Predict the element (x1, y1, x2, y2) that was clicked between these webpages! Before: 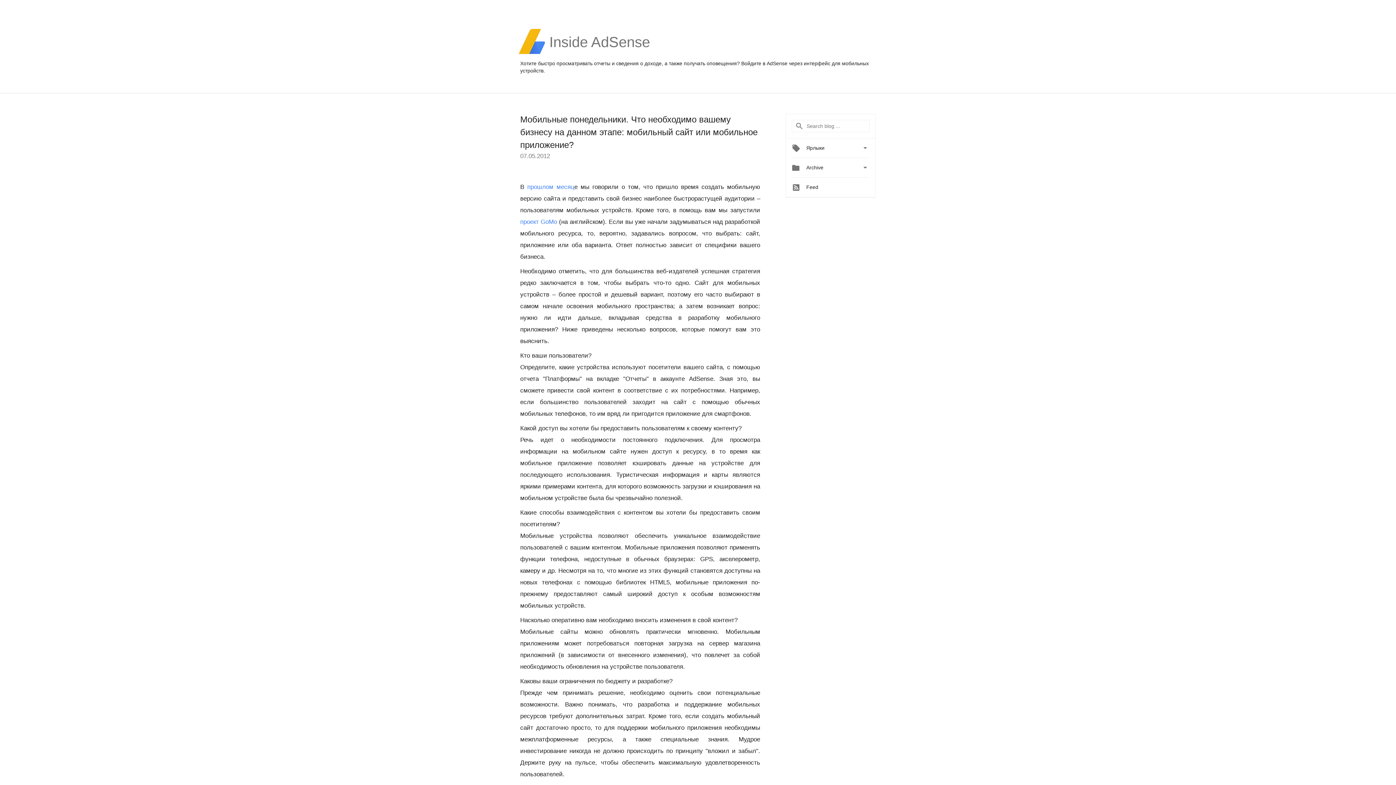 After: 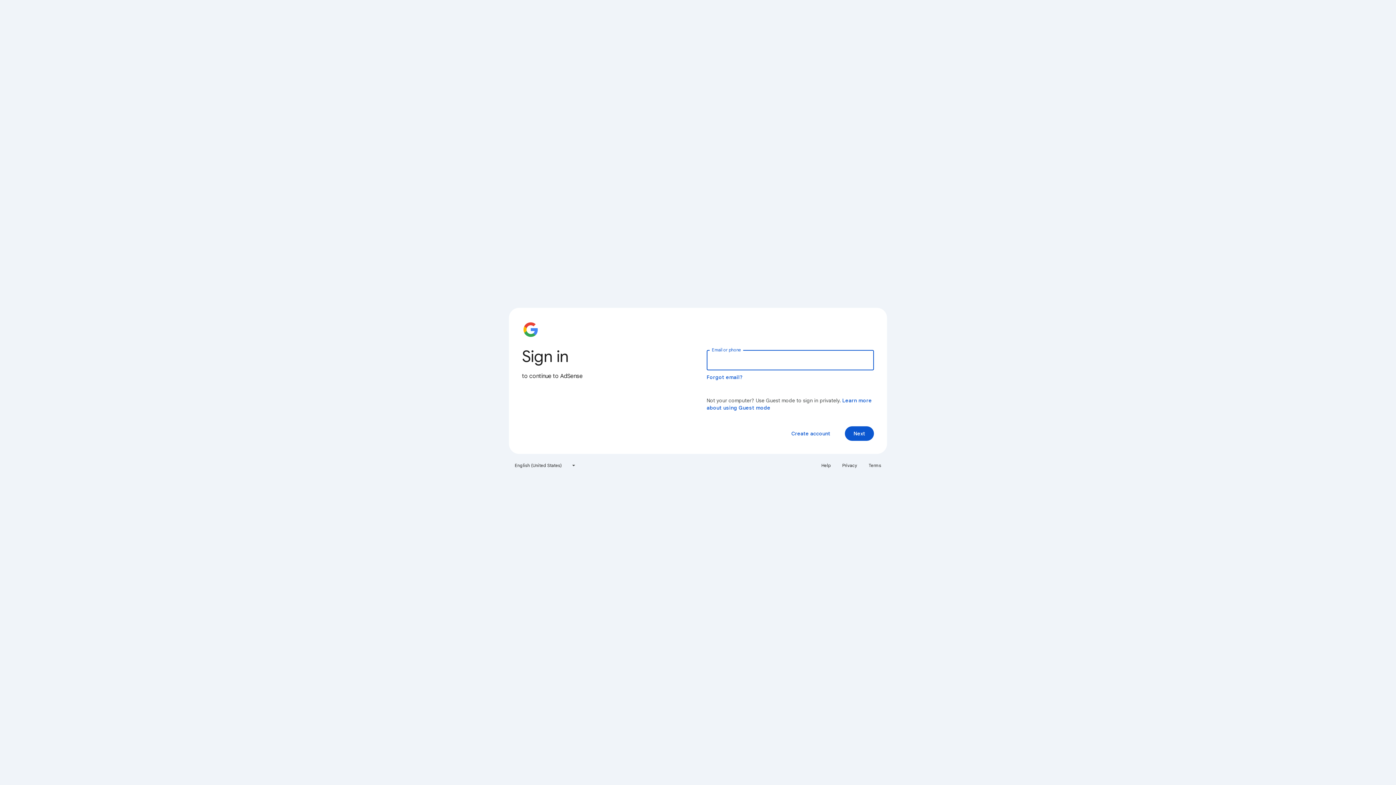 Action: label: Войдите в AdSense bbox: (741, 60, 787, 66)